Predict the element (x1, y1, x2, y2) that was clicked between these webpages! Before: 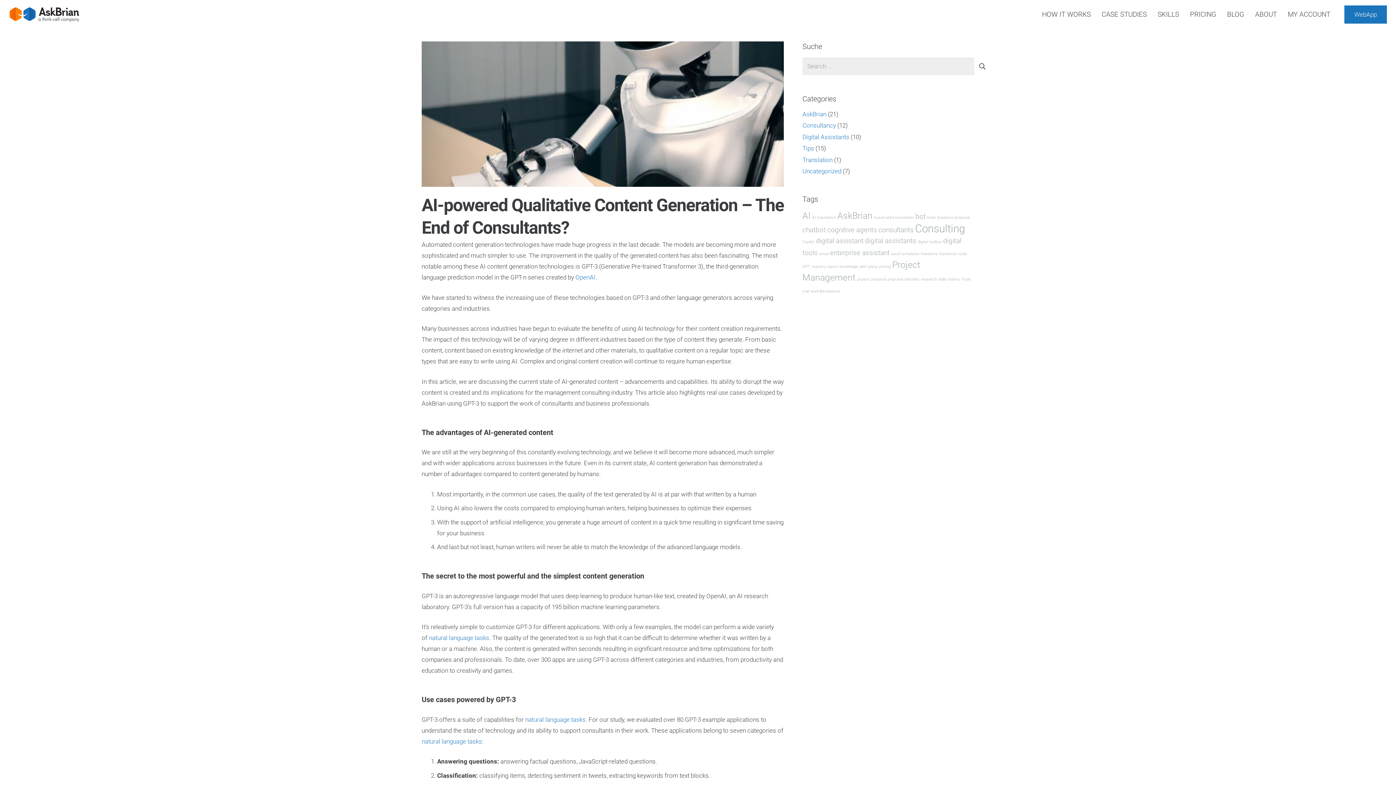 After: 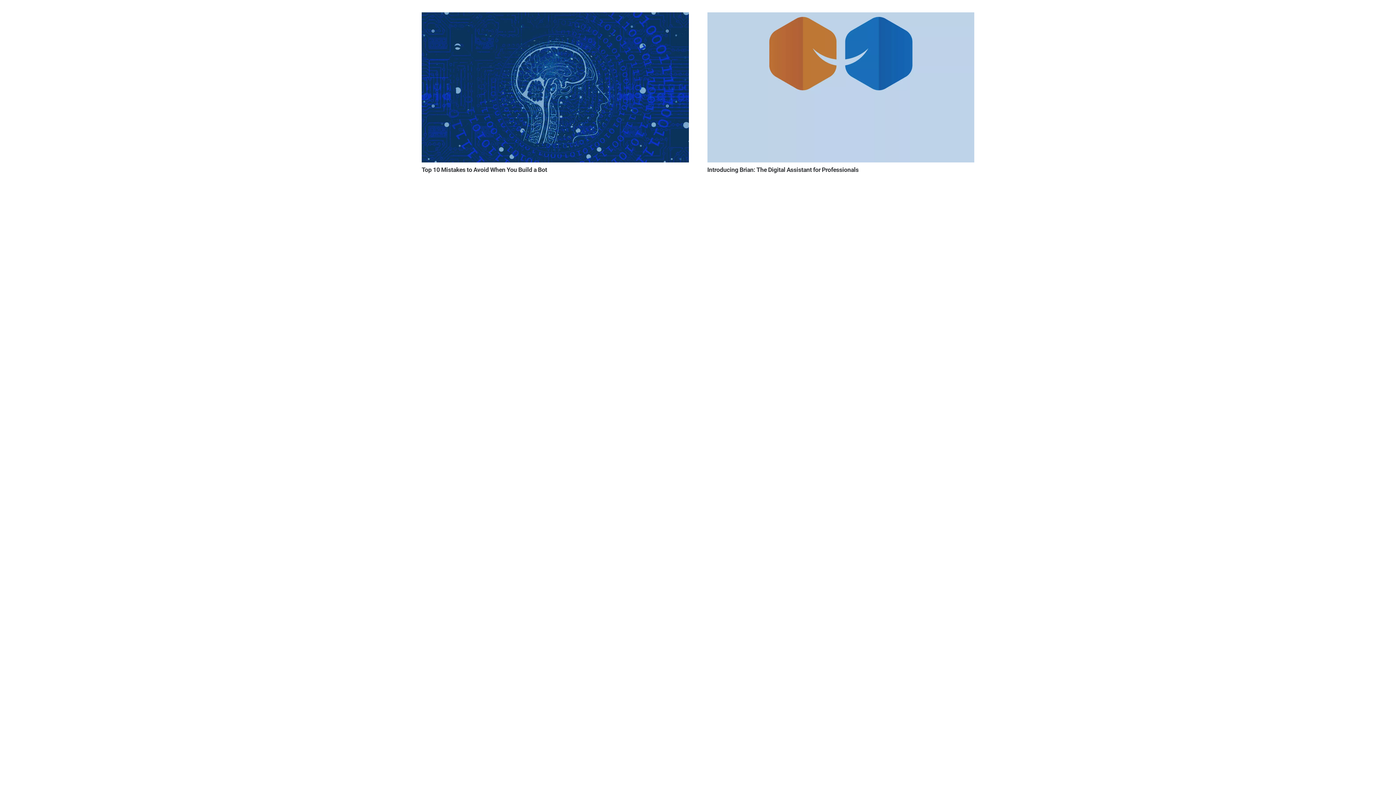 Action: bbox: (802, 225, 825, 234) label: chatbot (2 items)